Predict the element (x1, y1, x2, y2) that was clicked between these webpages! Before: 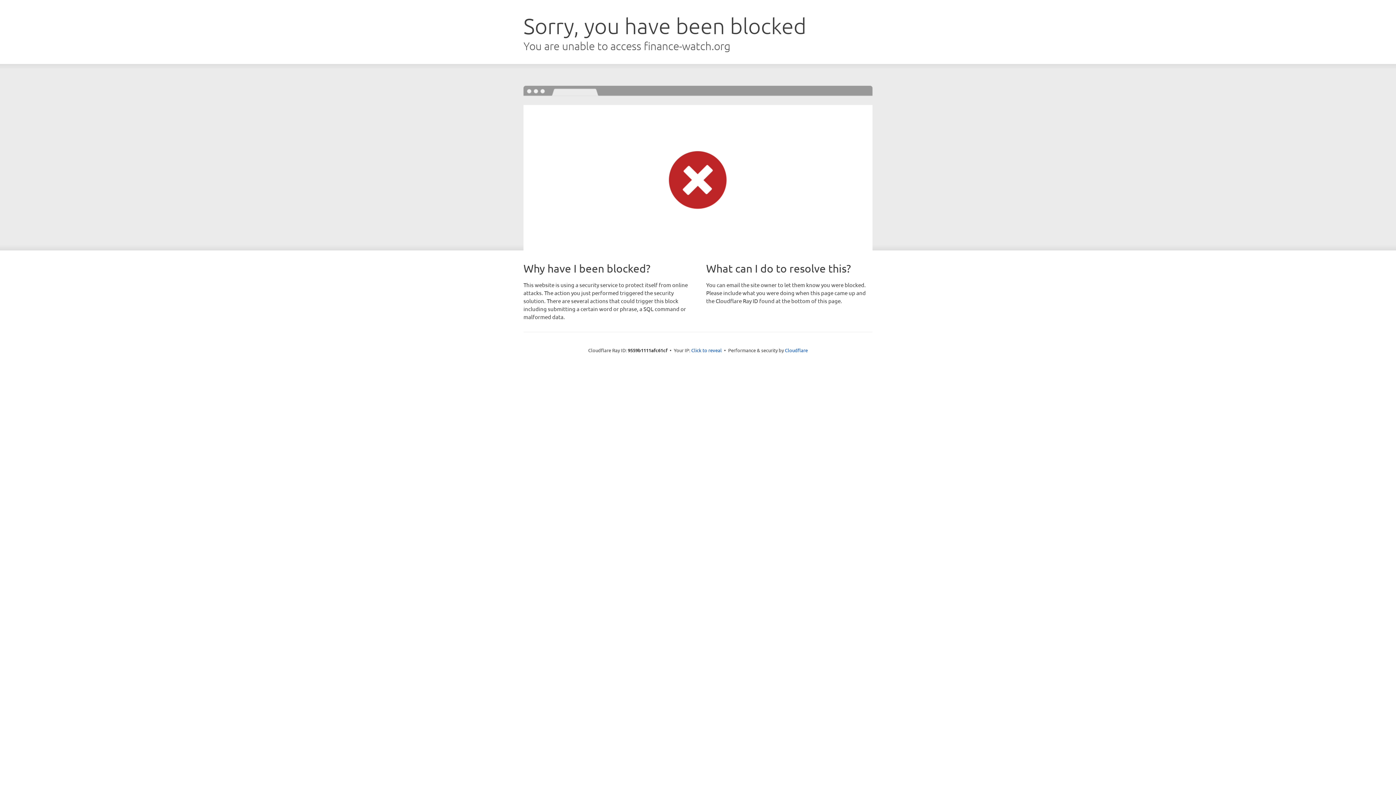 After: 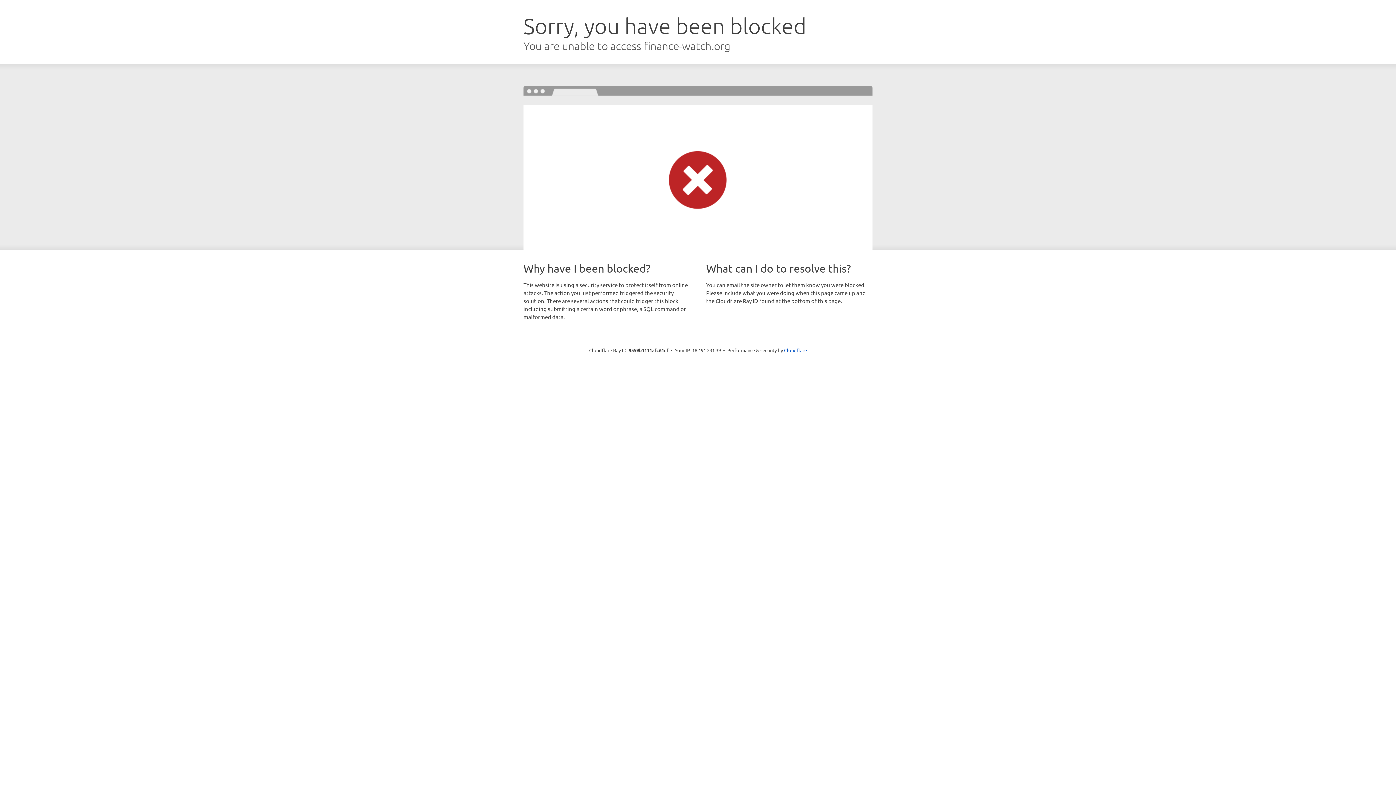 Action: bbox: (691, 346, 722, 353) label: Click to reveal